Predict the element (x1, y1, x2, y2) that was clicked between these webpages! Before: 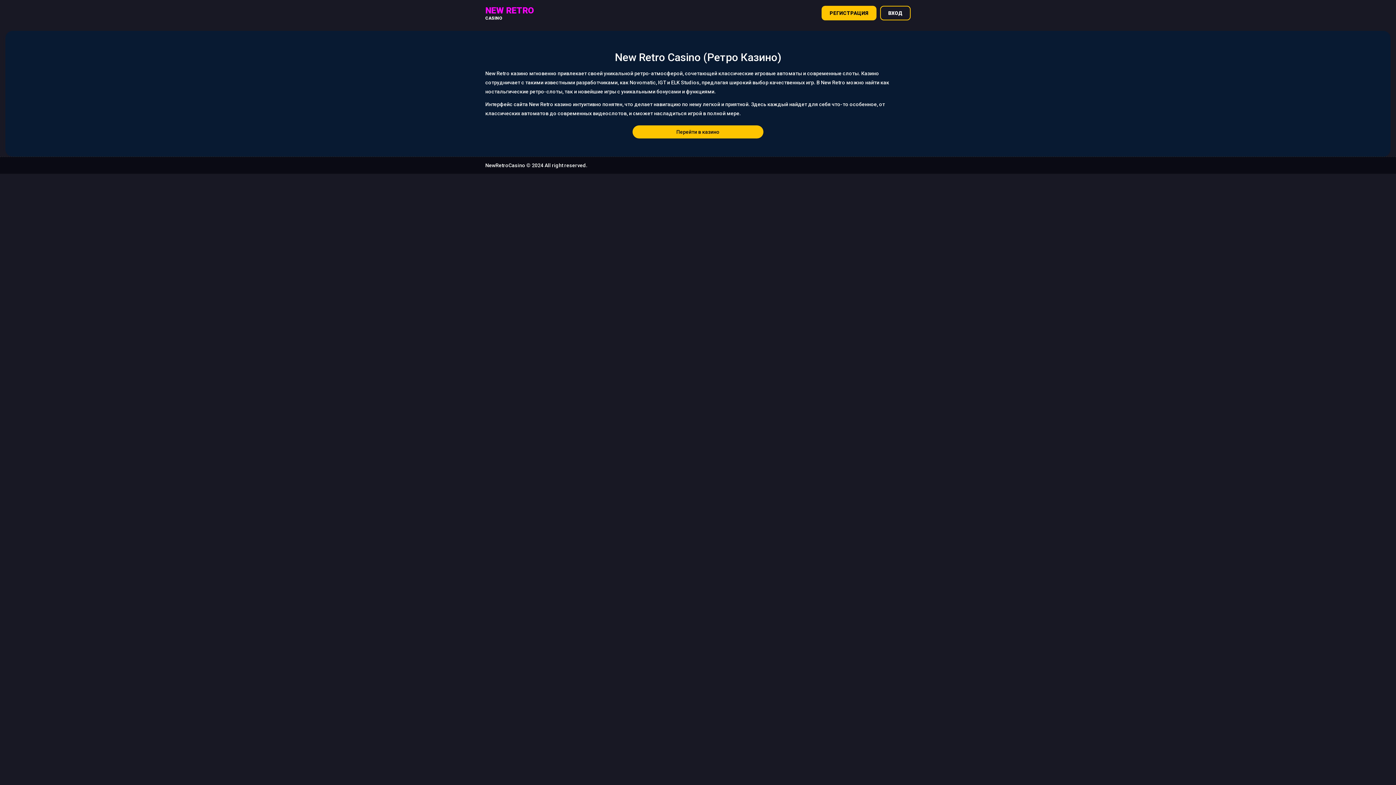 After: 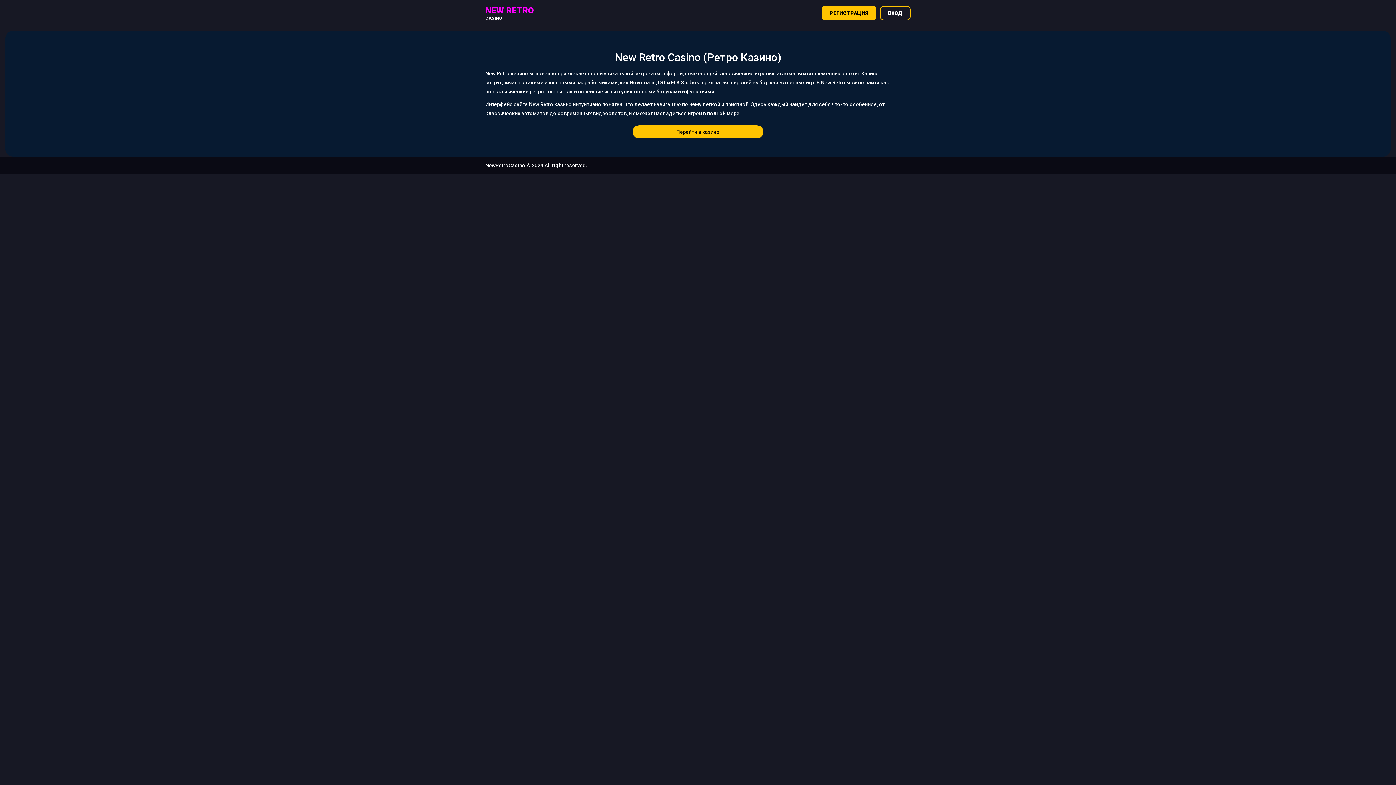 Action: bbox: (821, 5, 876, 20) label: РЕГИСТРАЦИЯ